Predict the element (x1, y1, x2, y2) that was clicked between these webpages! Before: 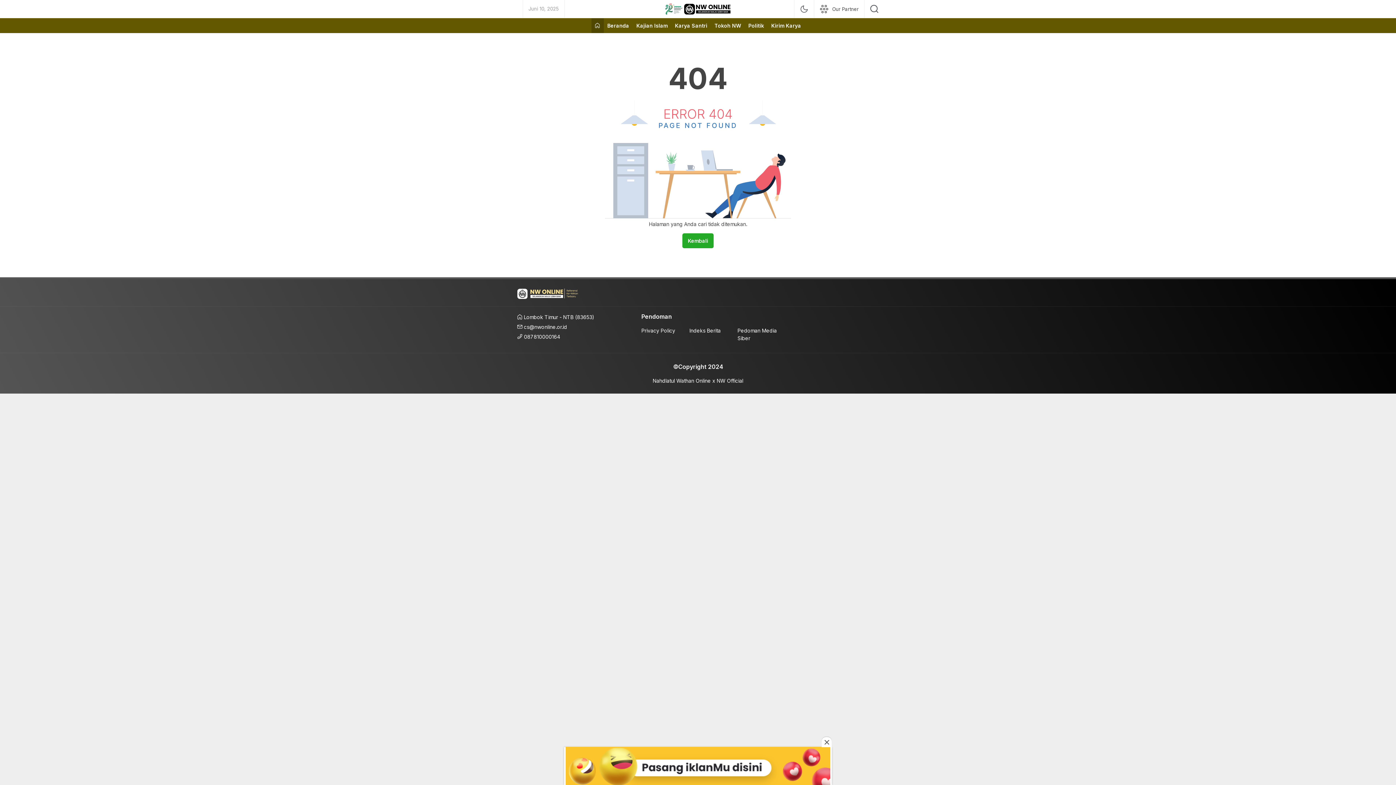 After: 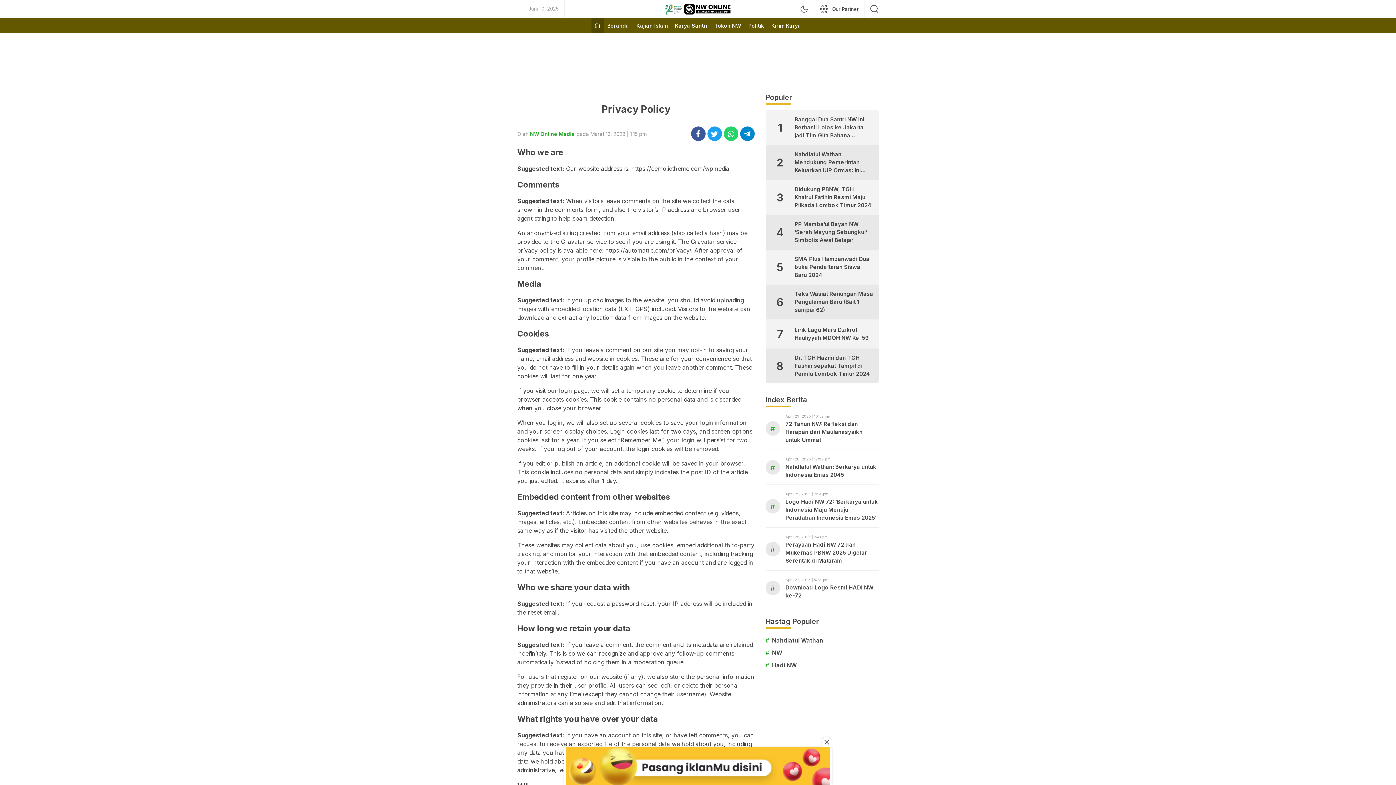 Action: bbox: (641, 327, 675, 333) label: Privacy Policy